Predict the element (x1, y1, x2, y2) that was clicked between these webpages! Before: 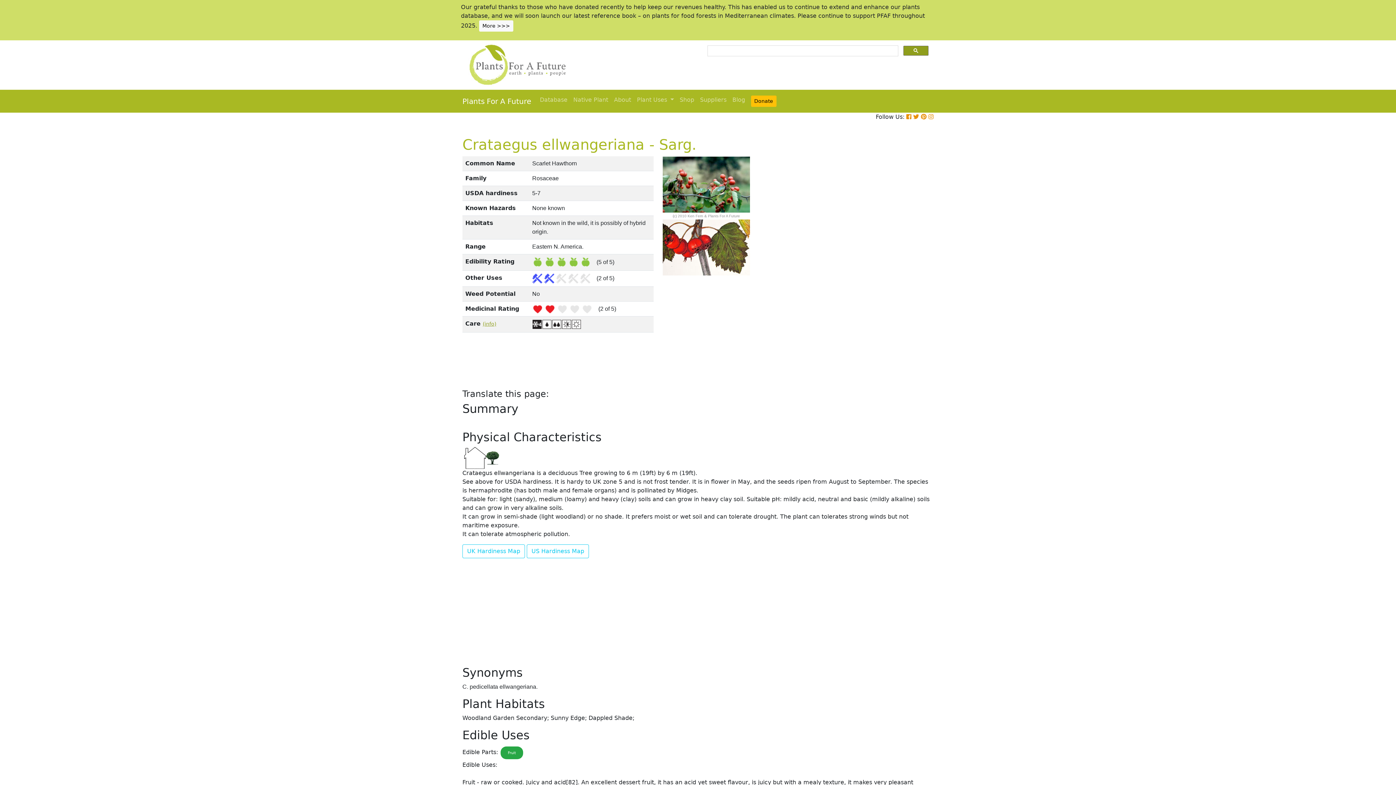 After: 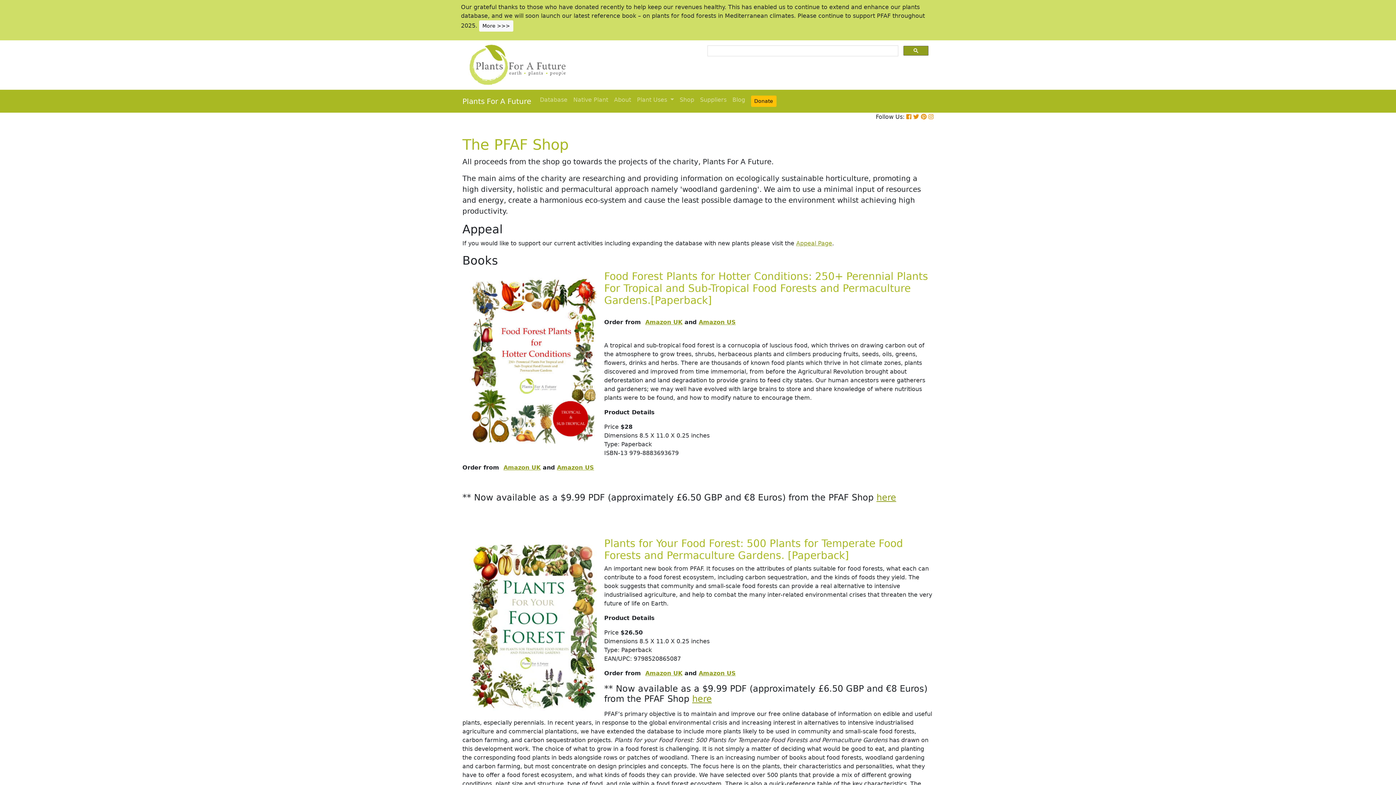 Action: label: Shop bbox: (676, 92, 697, 107)